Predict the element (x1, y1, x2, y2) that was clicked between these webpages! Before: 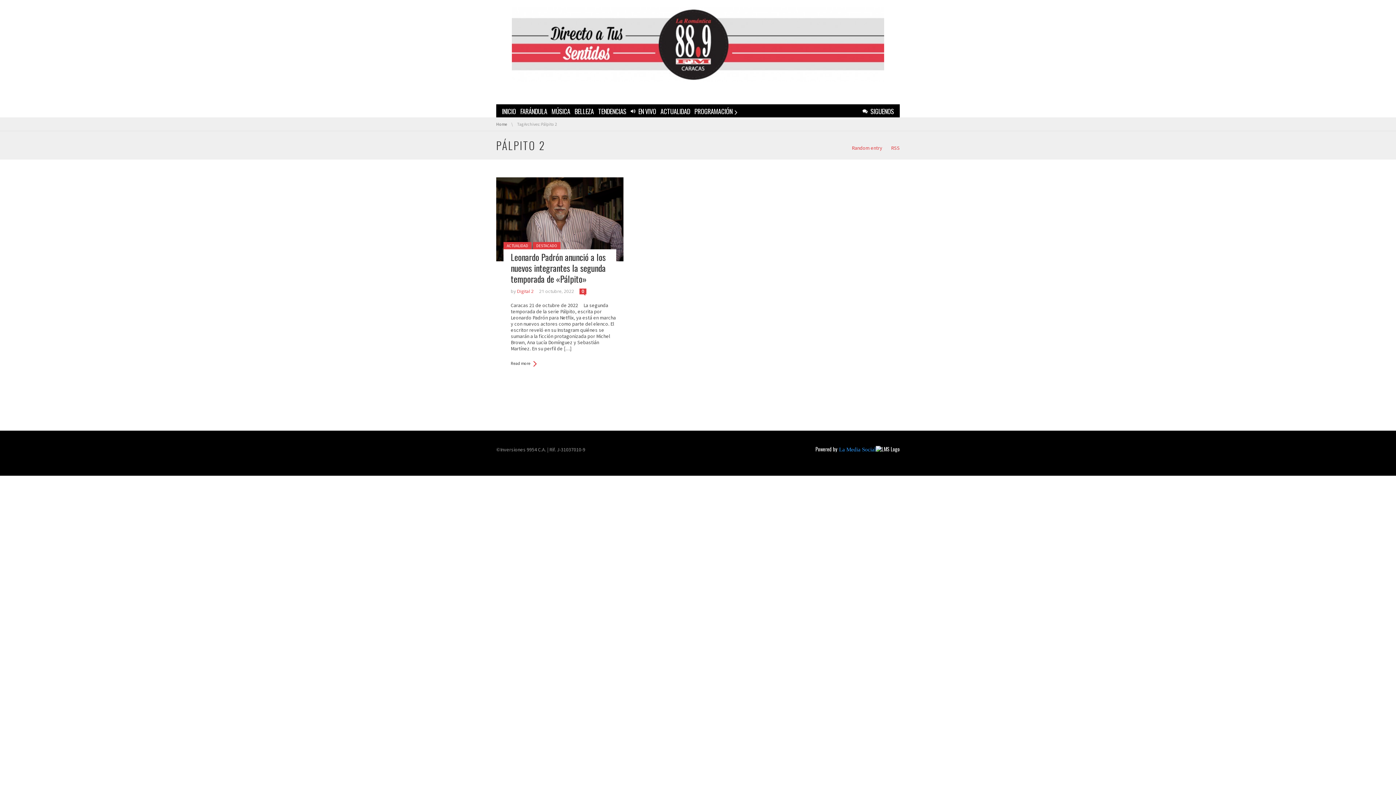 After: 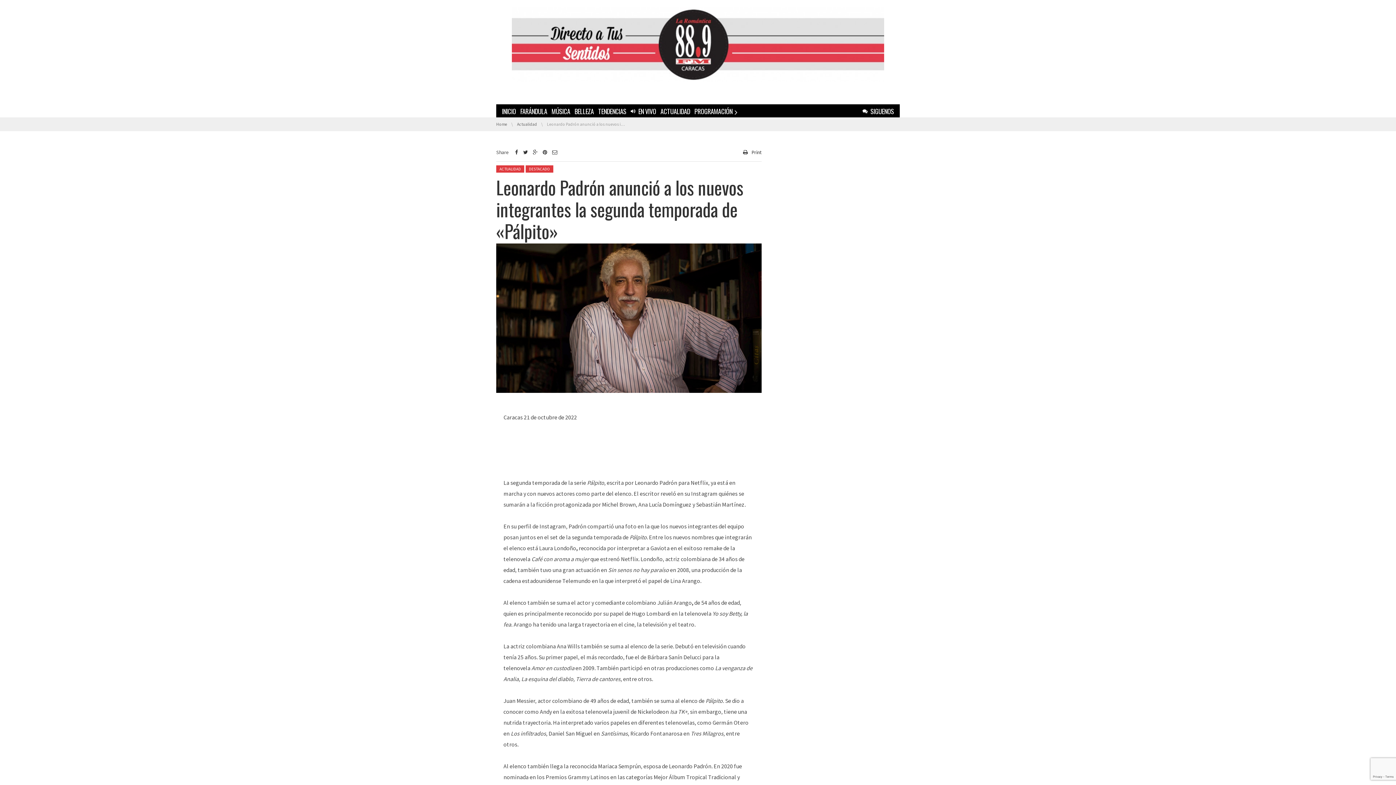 Action: bbox: (510, 360, 537, 366) label: Read more